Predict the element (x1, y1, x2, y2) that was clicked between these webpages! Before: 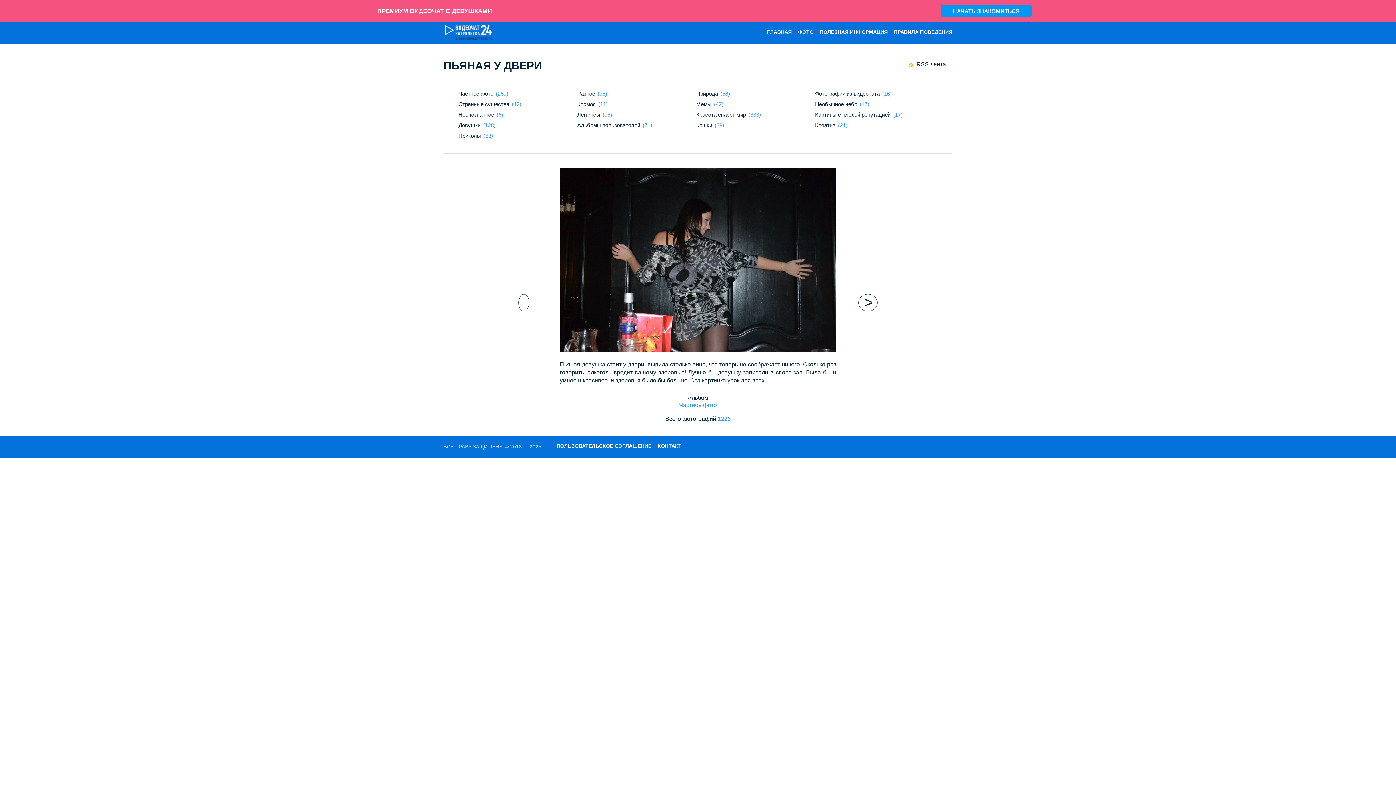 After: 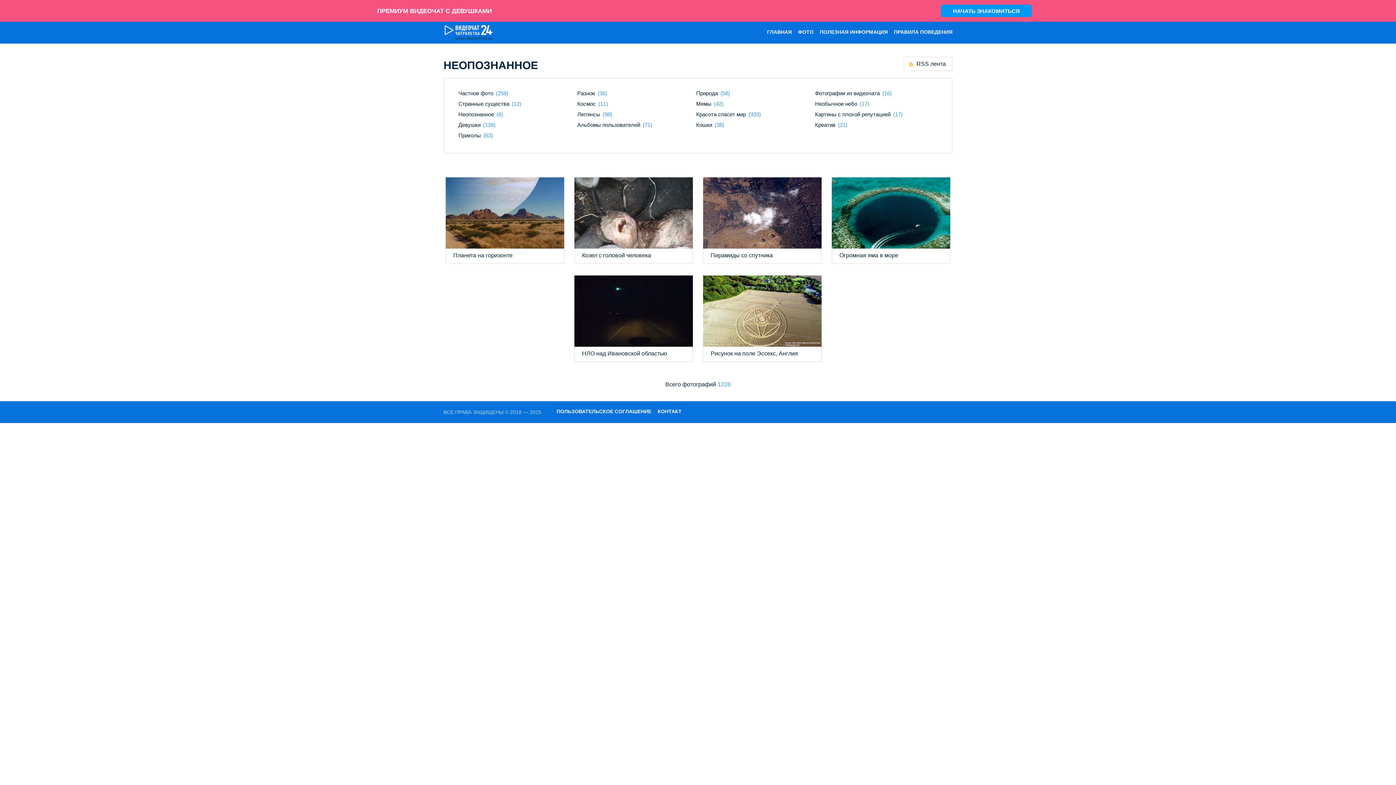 Action: label: Неопознанное bbox: (458, 111, 494, 117)